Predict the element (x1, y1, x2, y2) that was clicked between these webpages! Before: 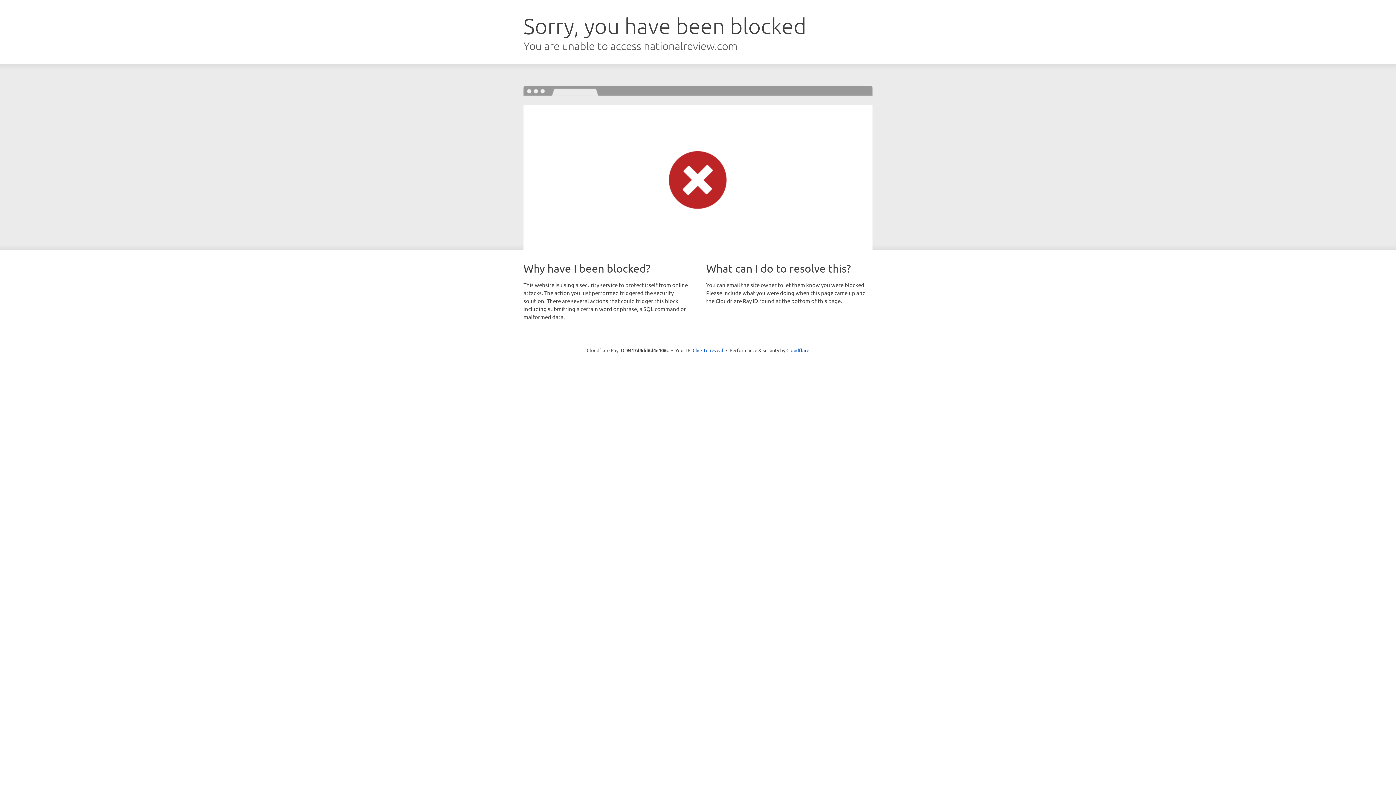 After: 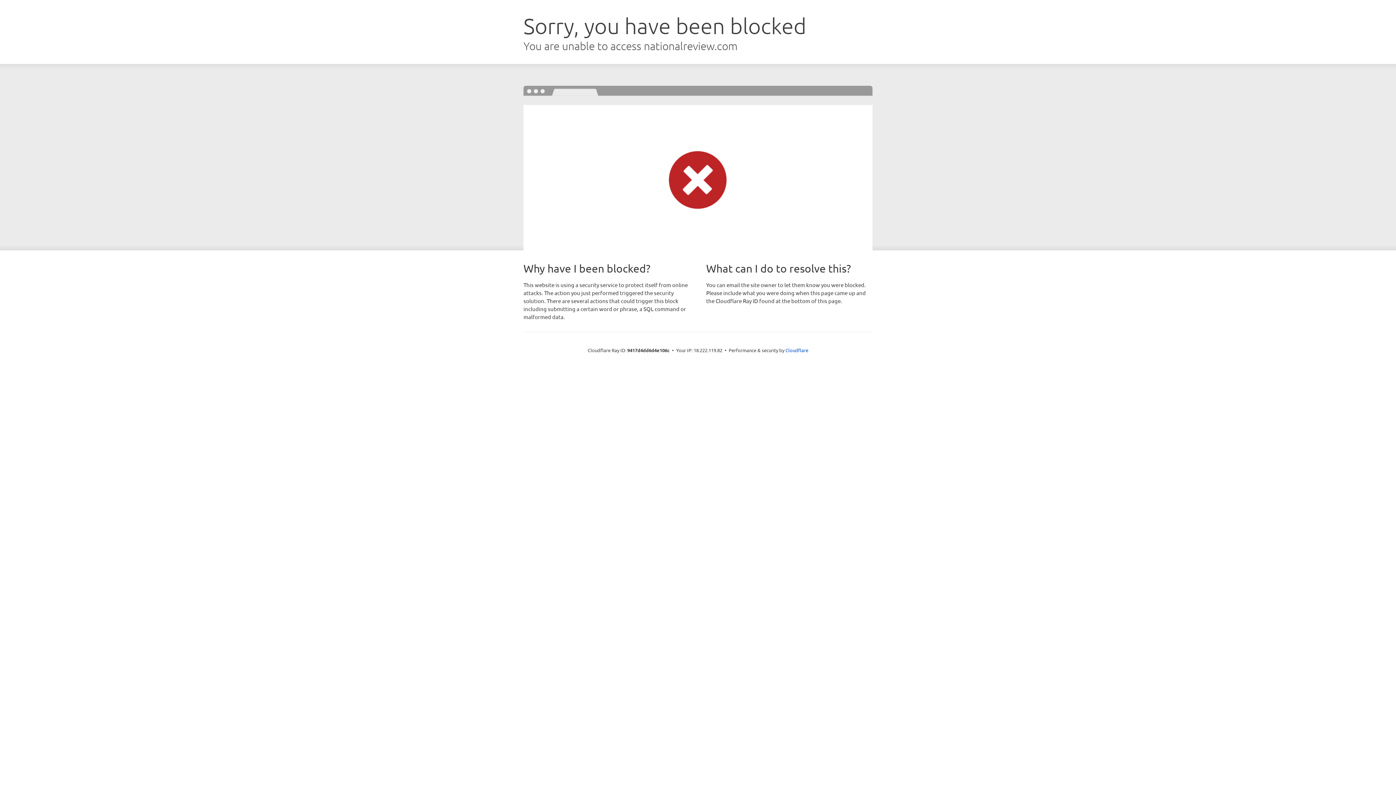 Action: bbox: (692, 346, 723, 353) label: Click to reveal